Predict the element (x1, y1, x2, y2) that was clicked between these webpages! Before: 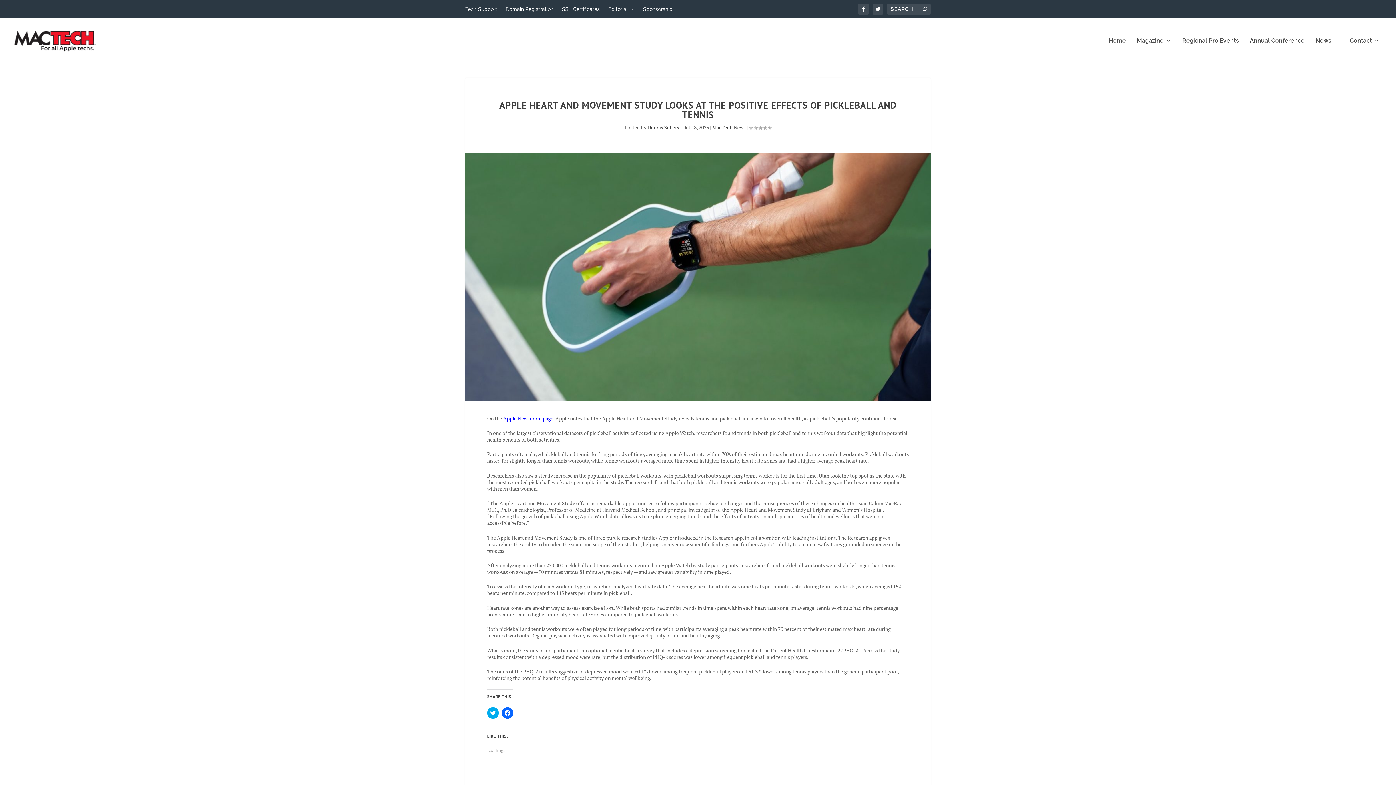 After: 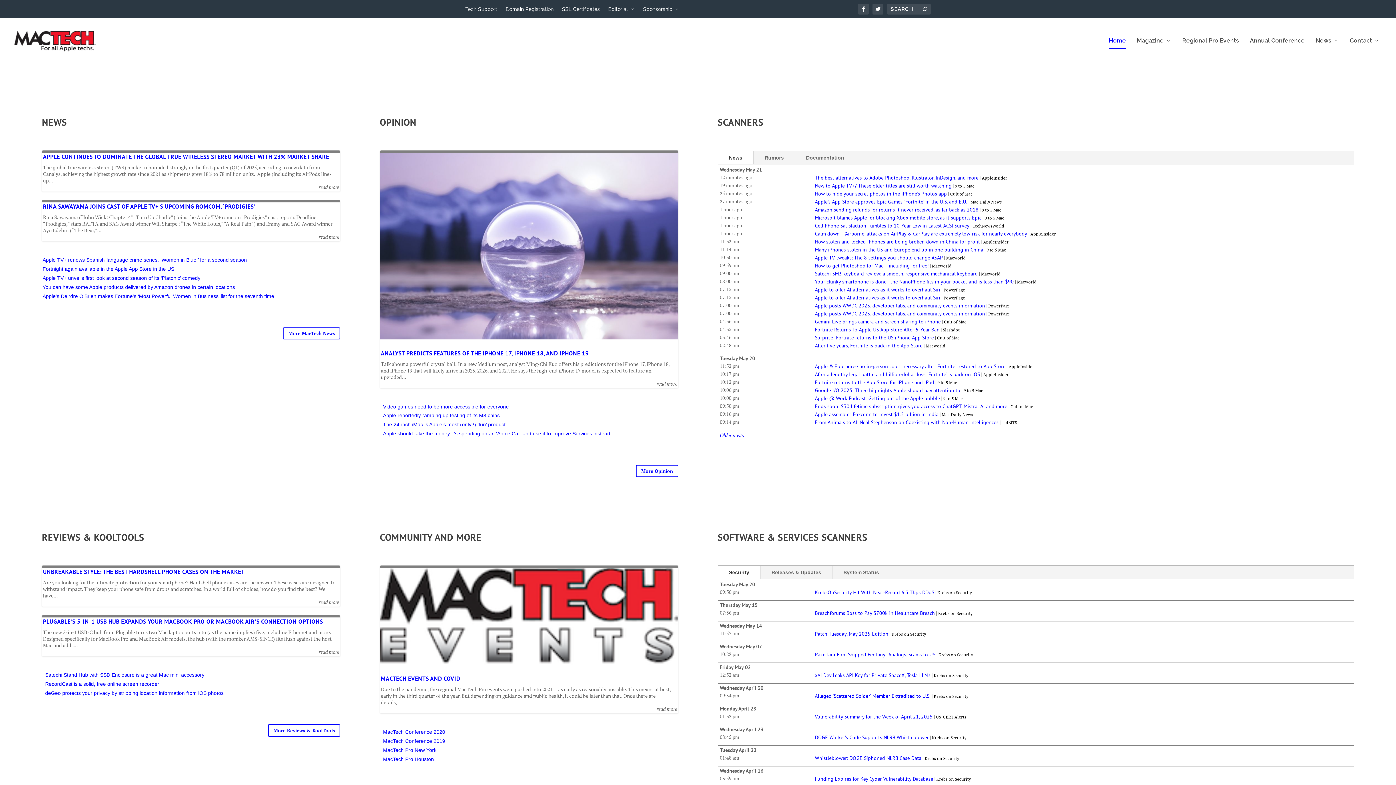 Action: bbox: (10, 27, 97, 54)